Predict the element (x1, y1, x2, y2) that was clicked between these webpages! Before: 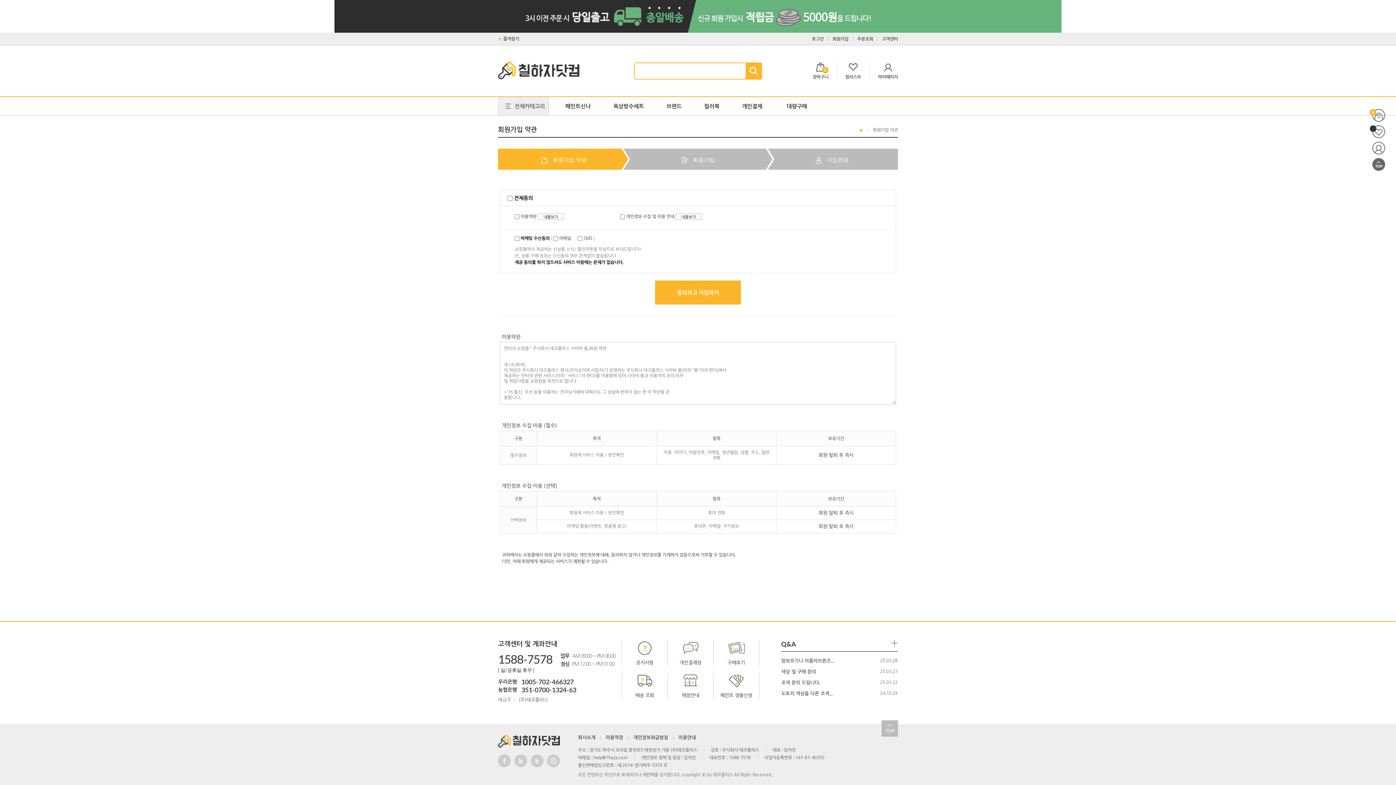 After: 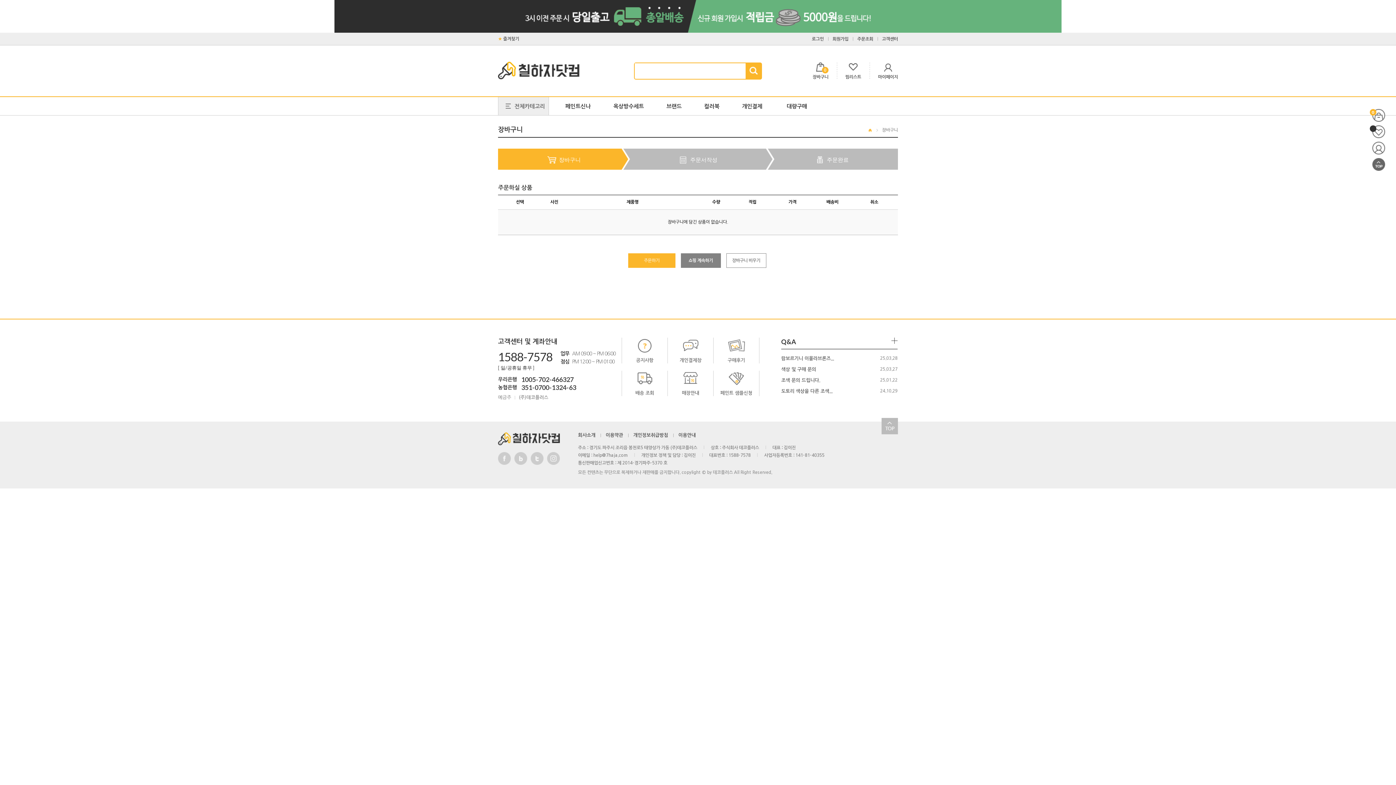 Action: bbox: (812, 62, 828, 80) label: 0

장바구니